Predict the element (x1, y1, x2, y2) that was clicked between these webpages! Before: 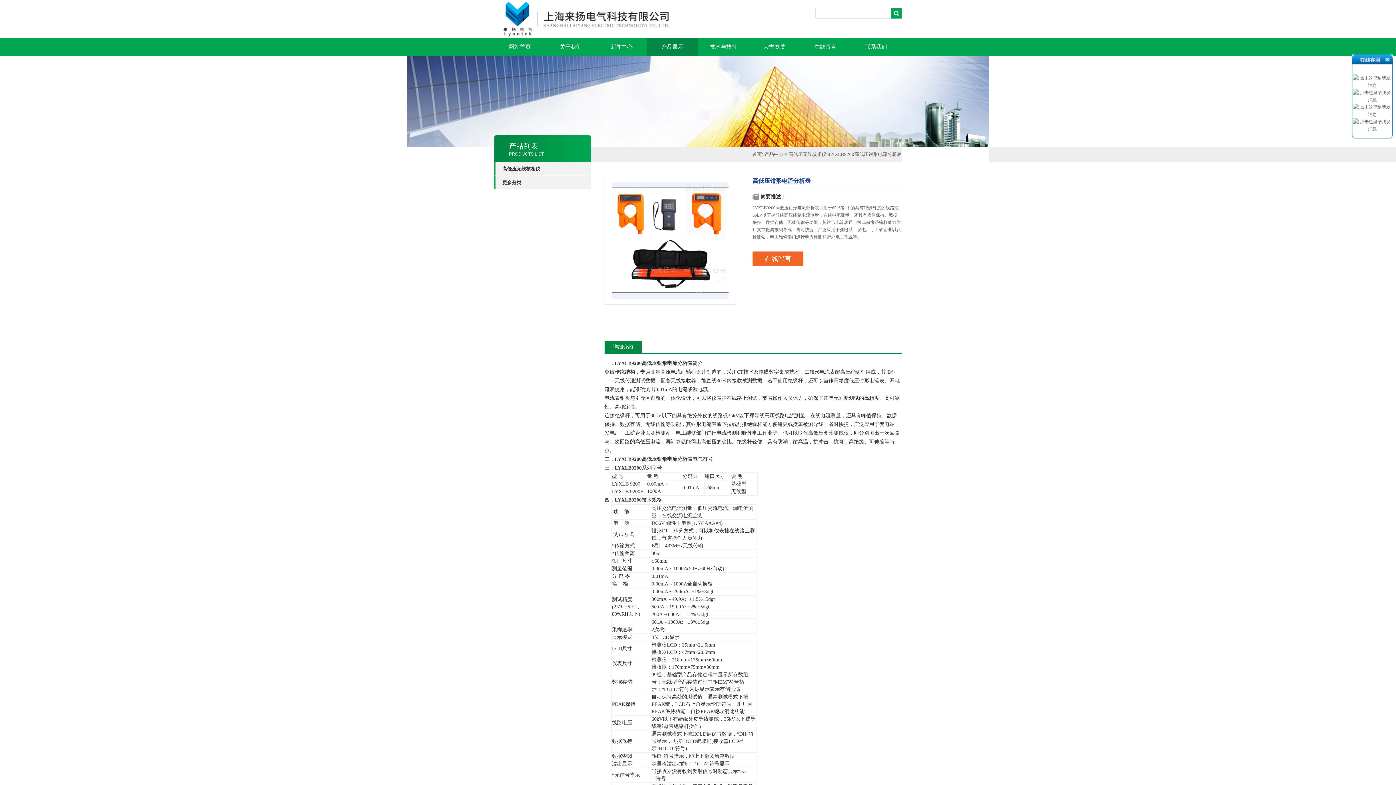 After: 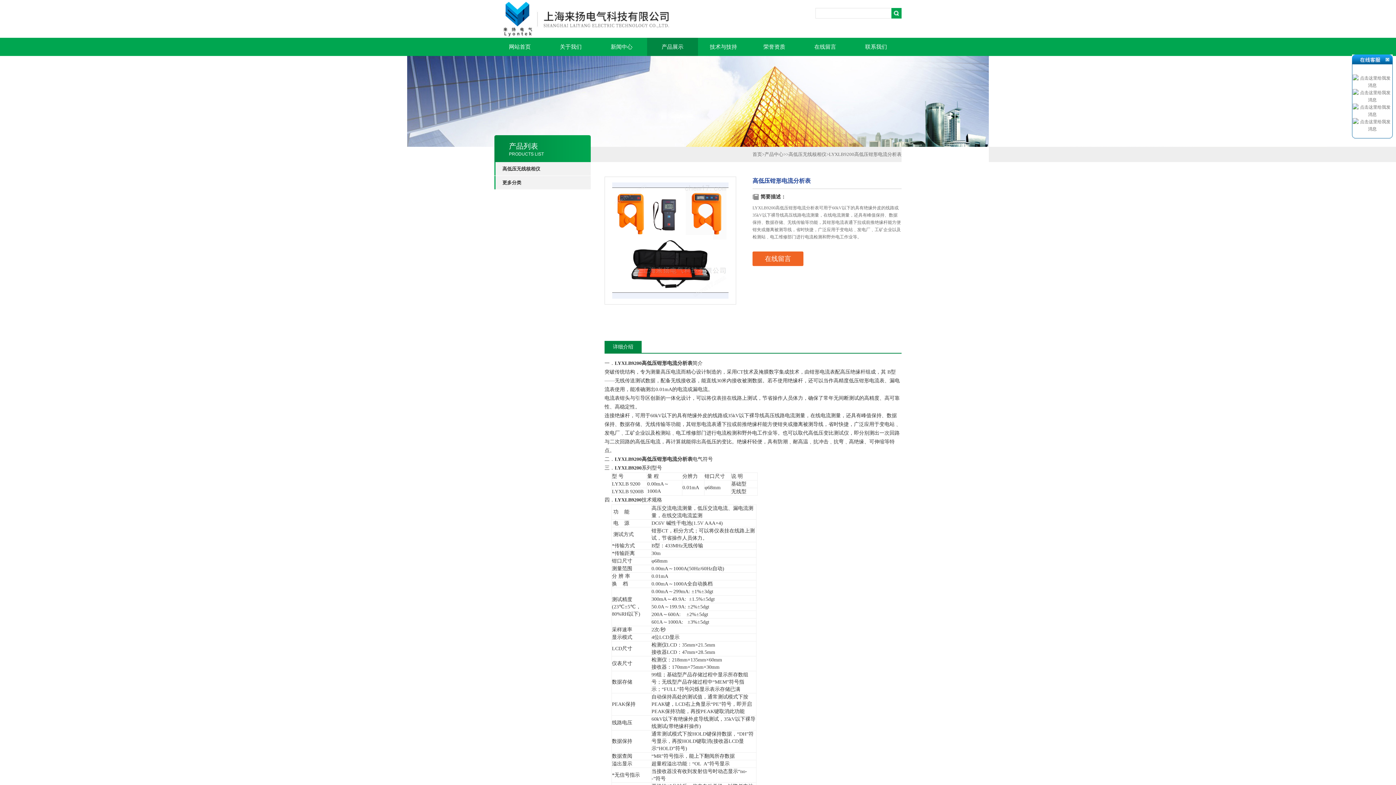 Action: bbox: (1353, 112, 1392, 117)